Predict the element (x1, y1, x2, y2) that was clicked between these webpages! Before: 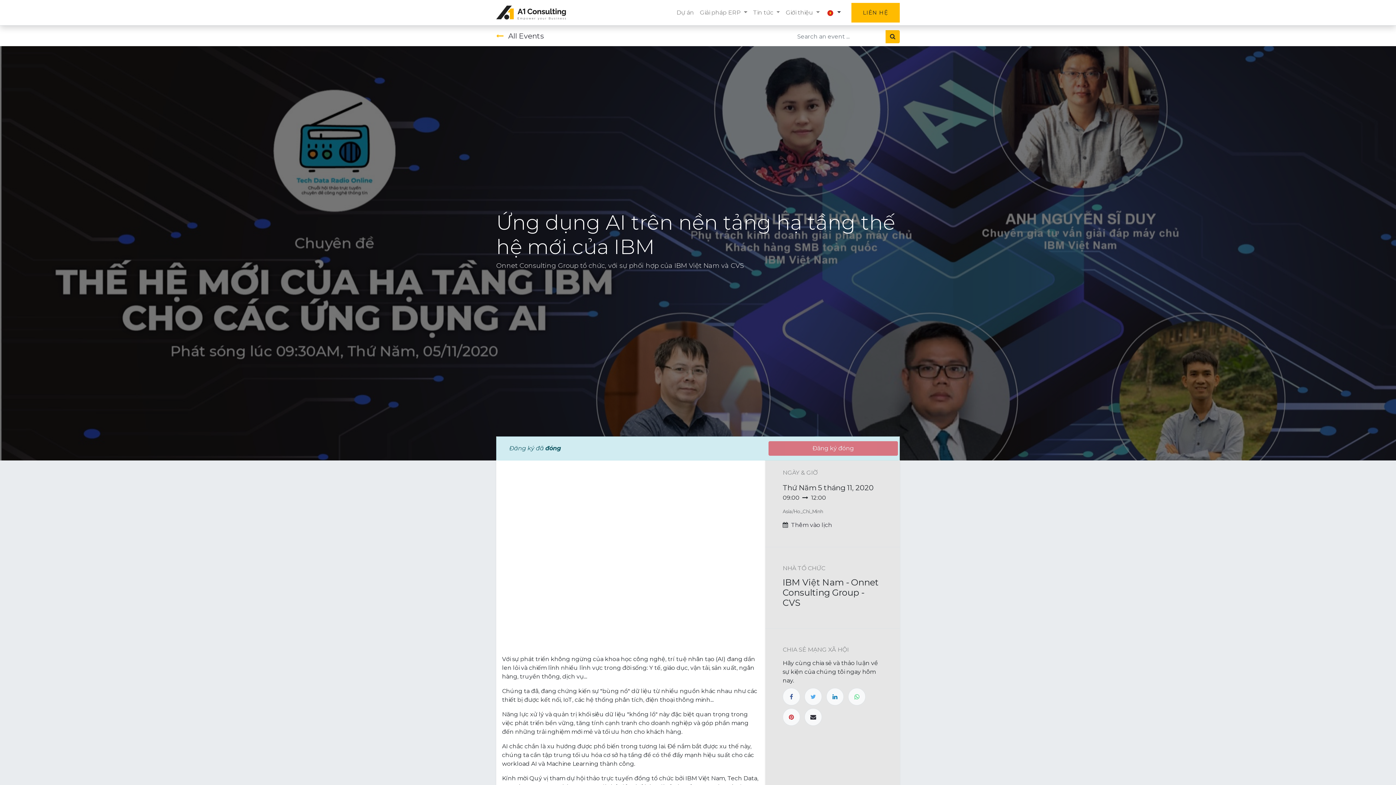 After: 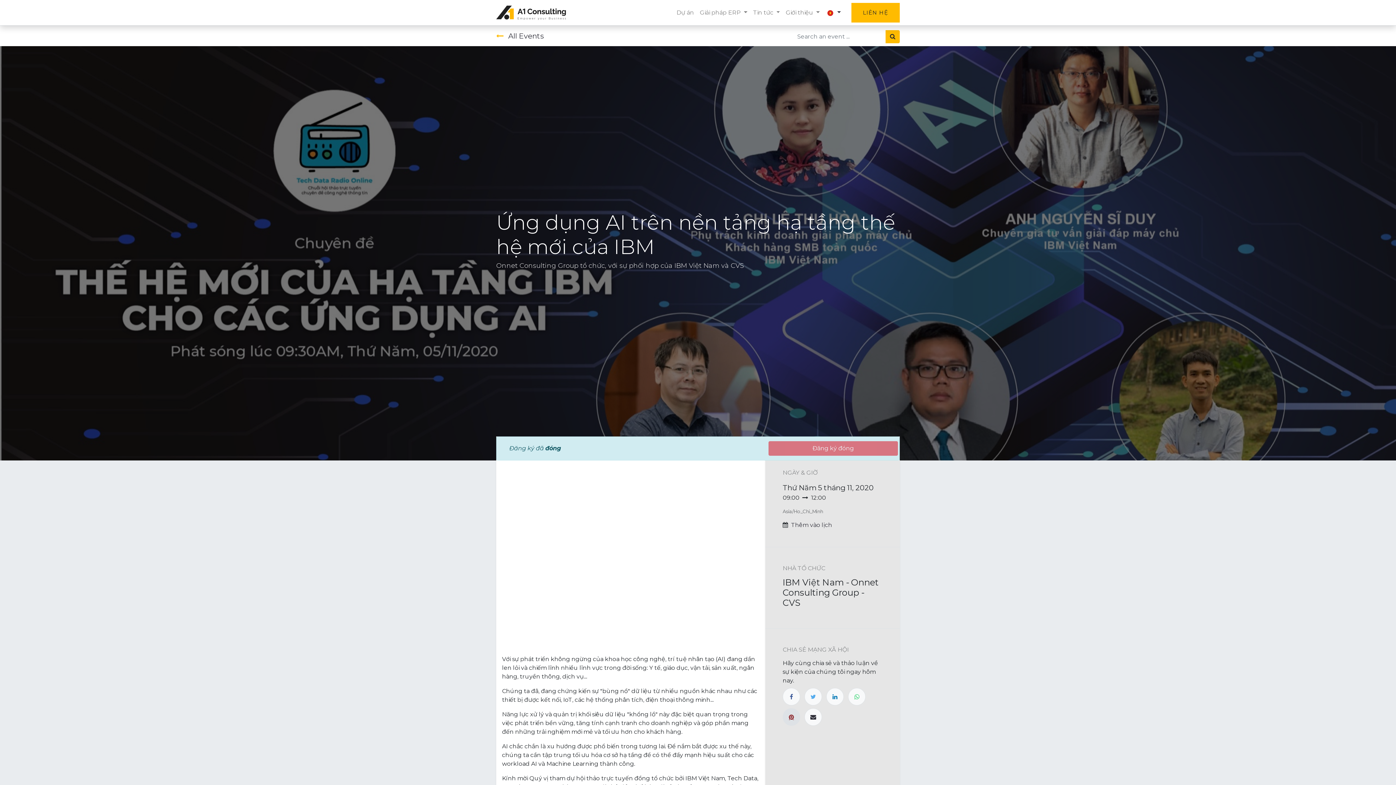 Action: bbox: (782, 708, 800, 726)